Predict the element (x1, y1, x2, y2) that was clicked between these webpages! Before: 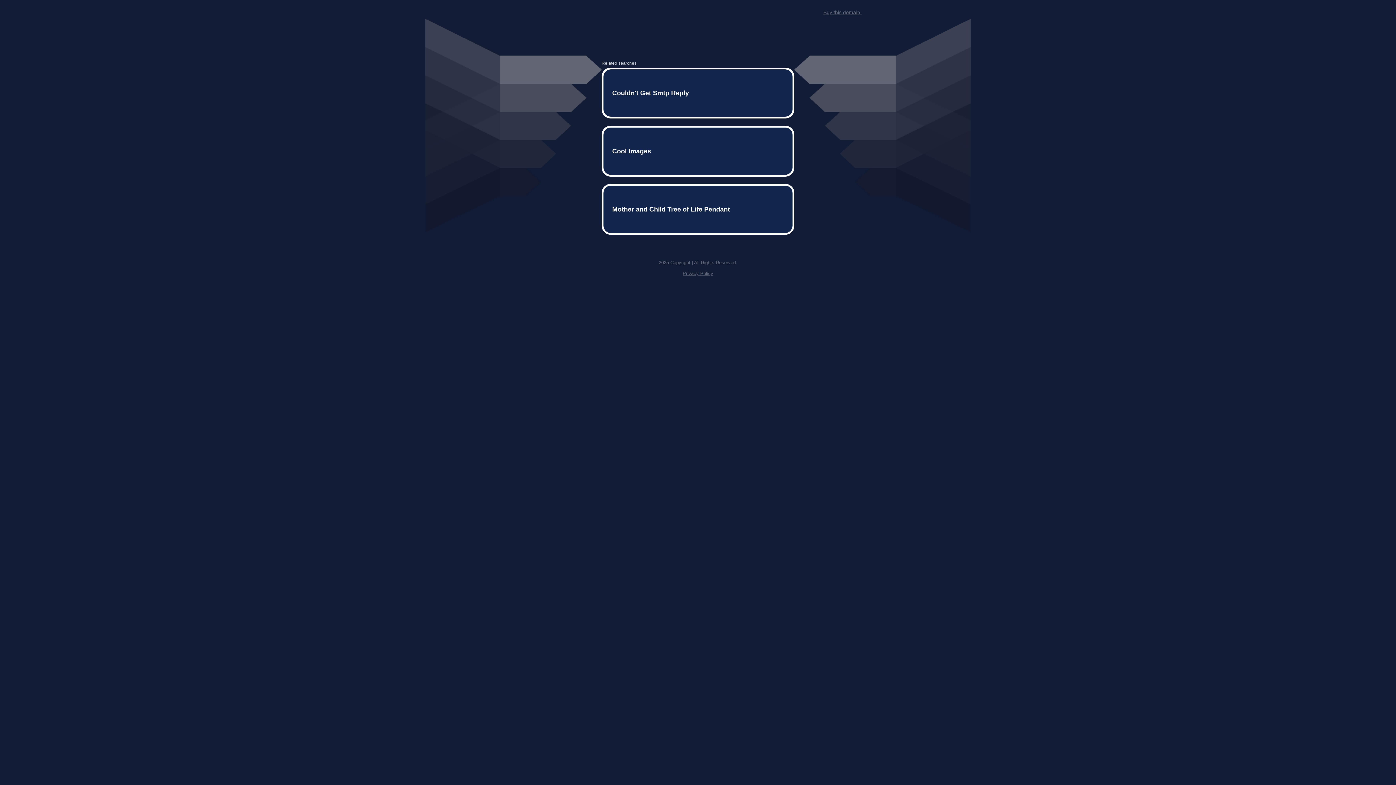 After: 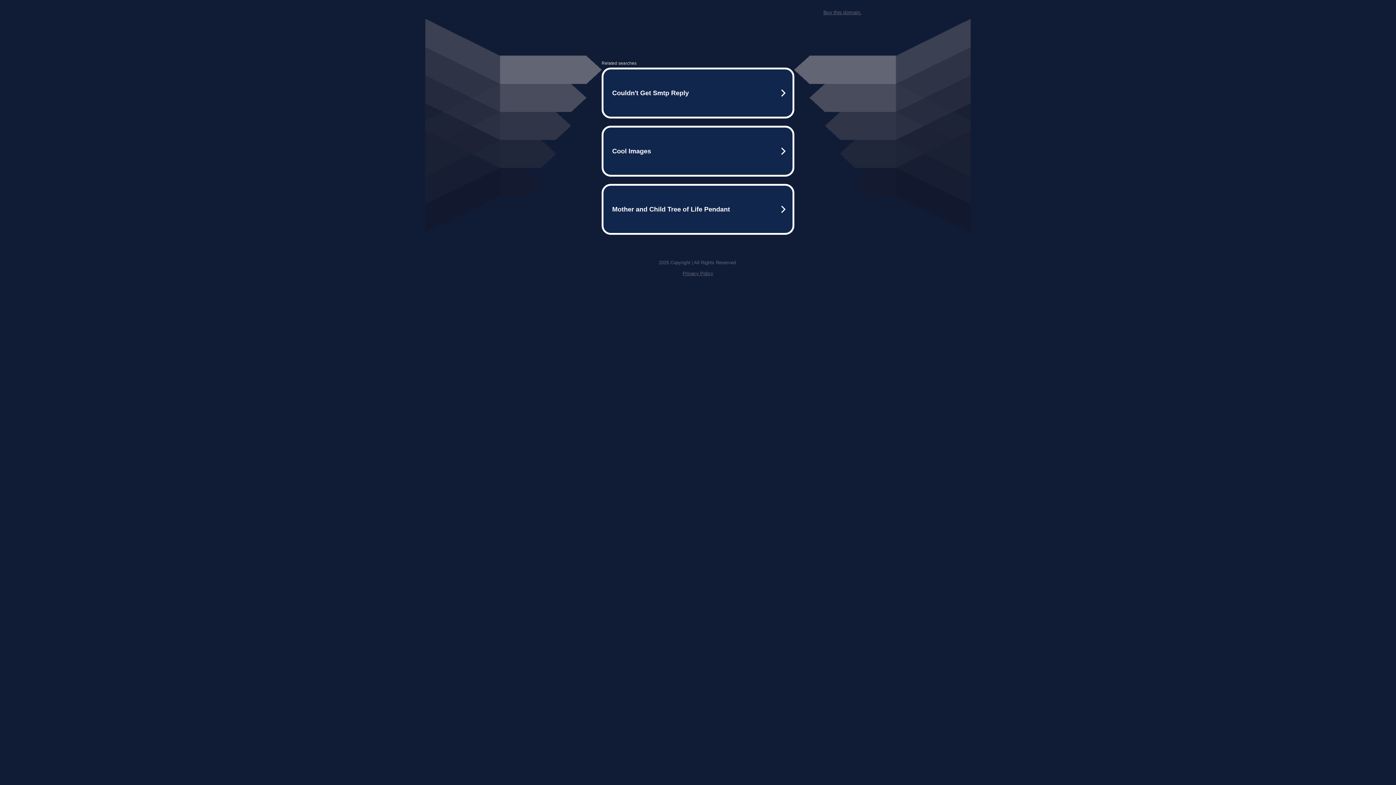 Action: bbox: (682, 259, 713, 264) label: Privacy Policy